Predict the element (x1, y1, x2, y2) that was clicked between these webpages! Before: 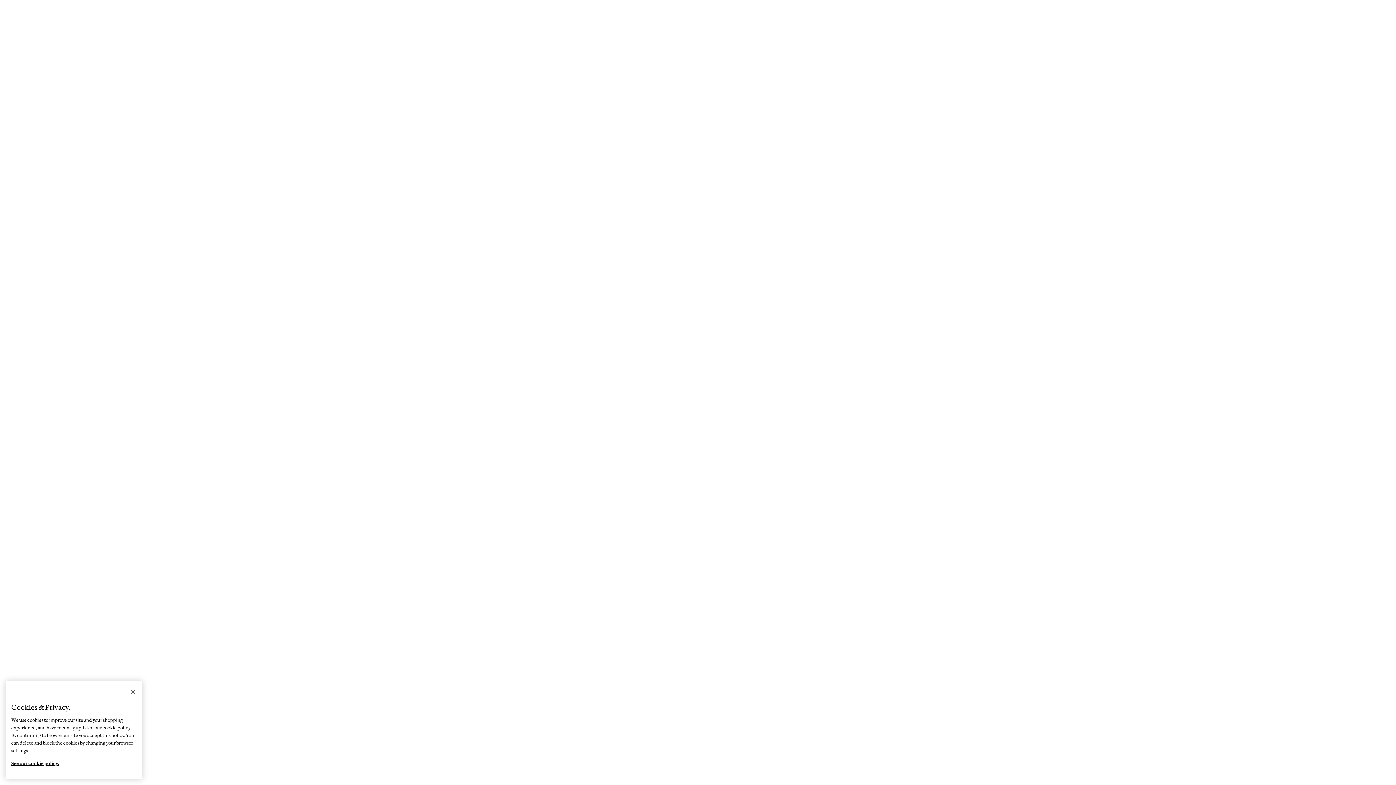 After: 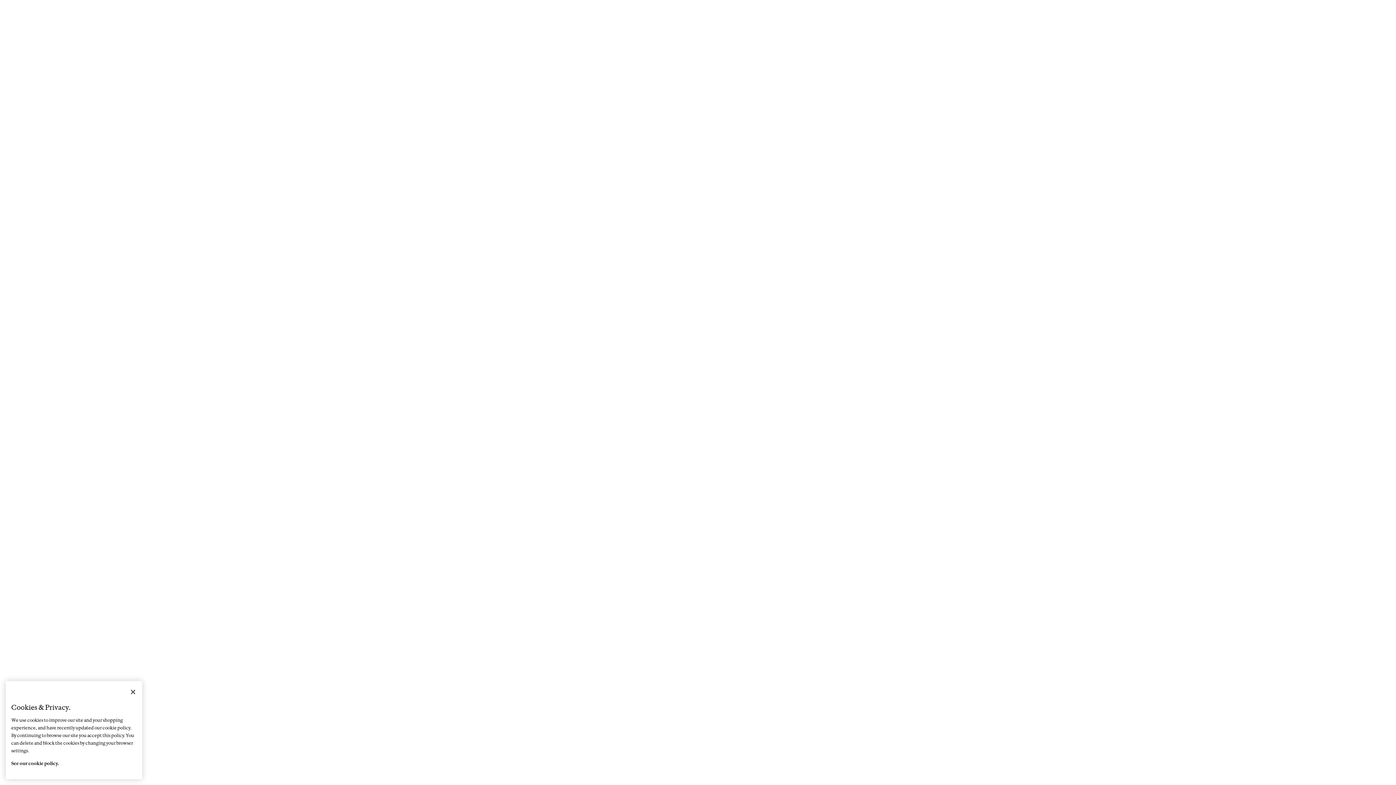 Action: bbox: (11, 754, 59, 766) label: More information about your privacy, opens in a new tab